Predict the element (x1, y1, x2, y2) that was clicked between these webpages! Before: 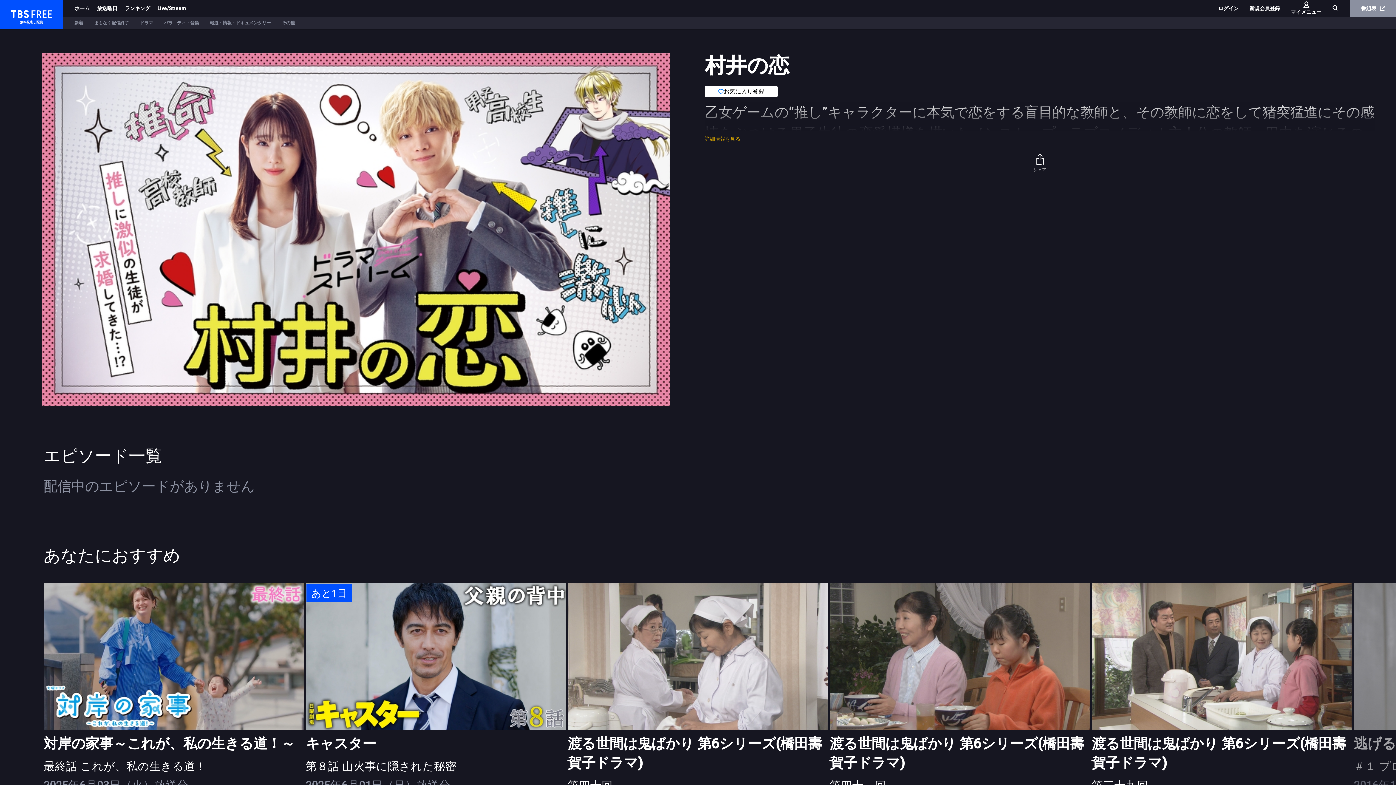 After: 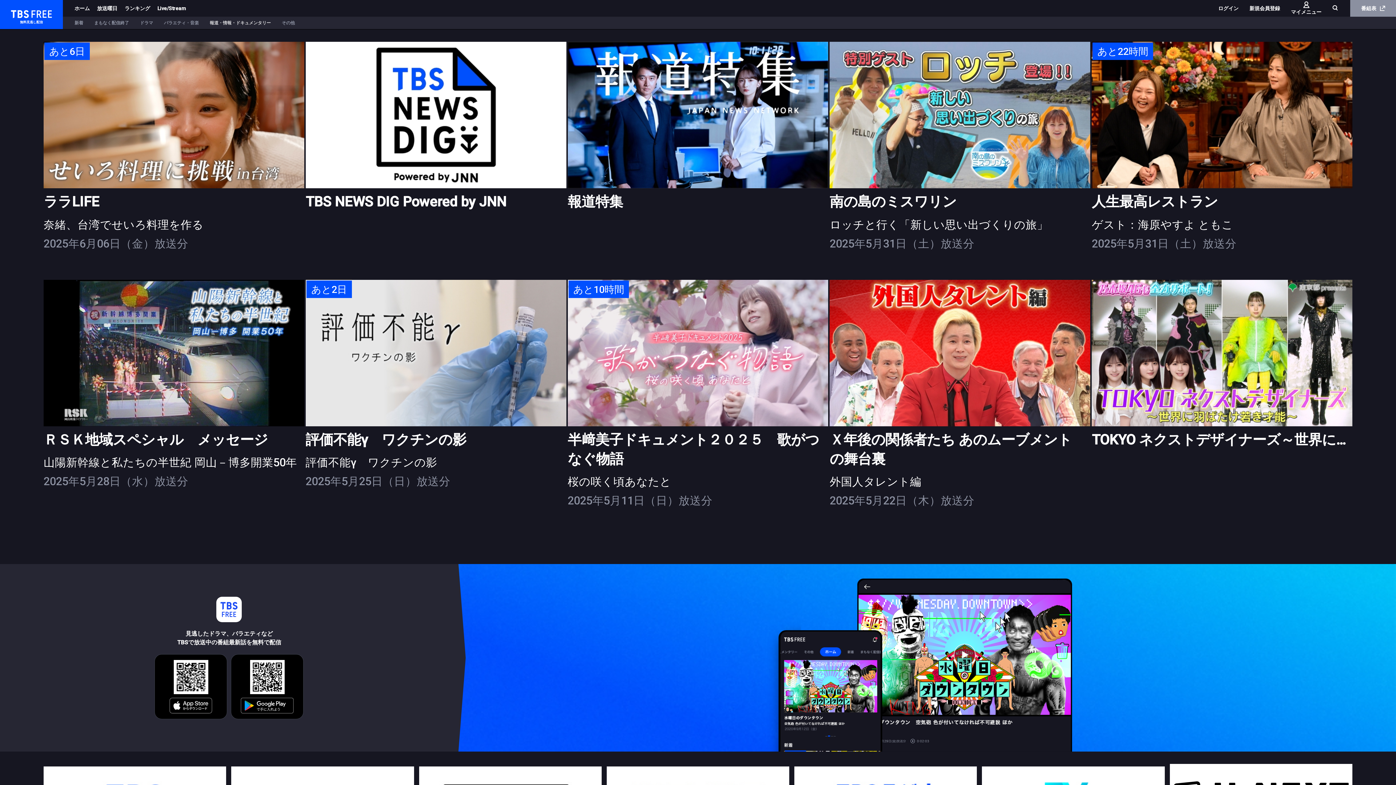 Action: label: 報道・情報・ドキュメンタリー bbox: (209, 20, 270, 25)